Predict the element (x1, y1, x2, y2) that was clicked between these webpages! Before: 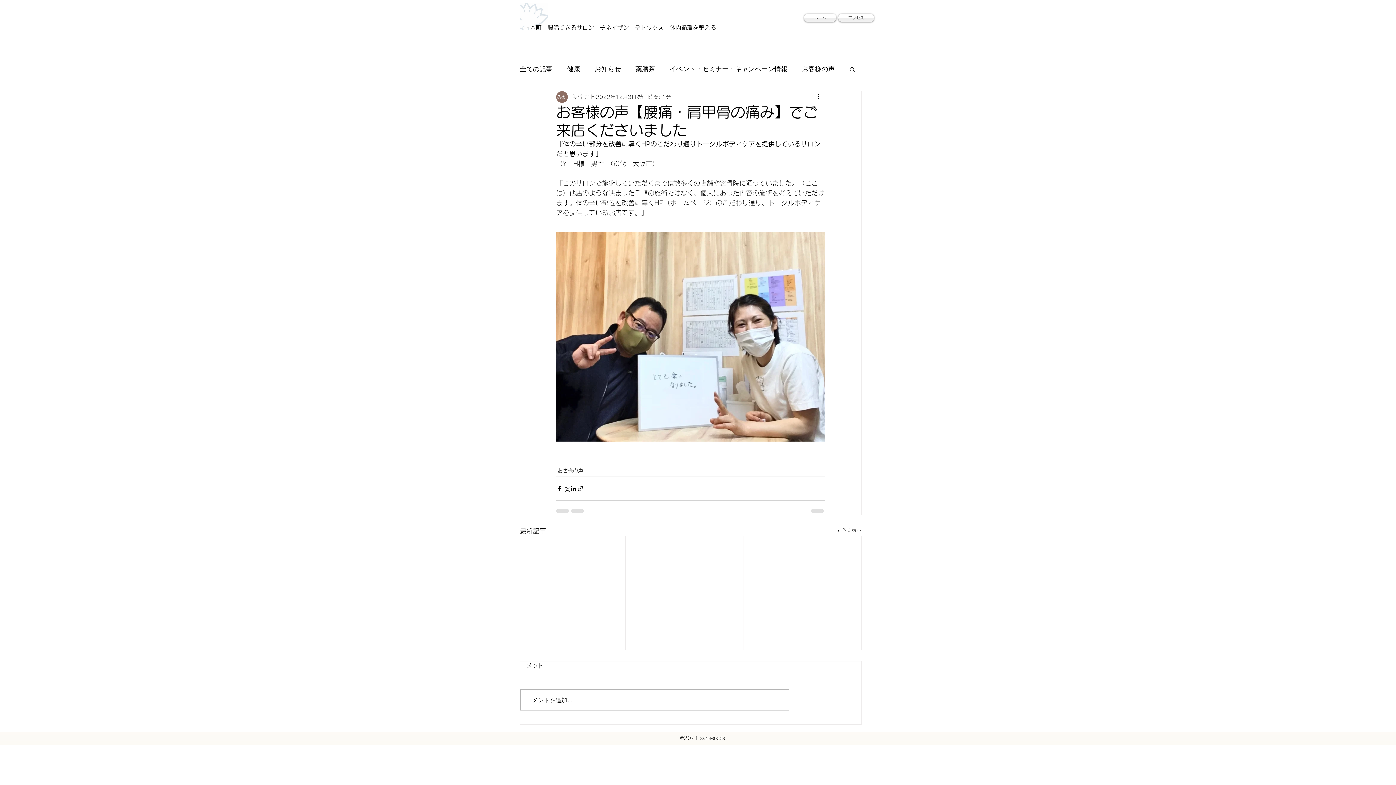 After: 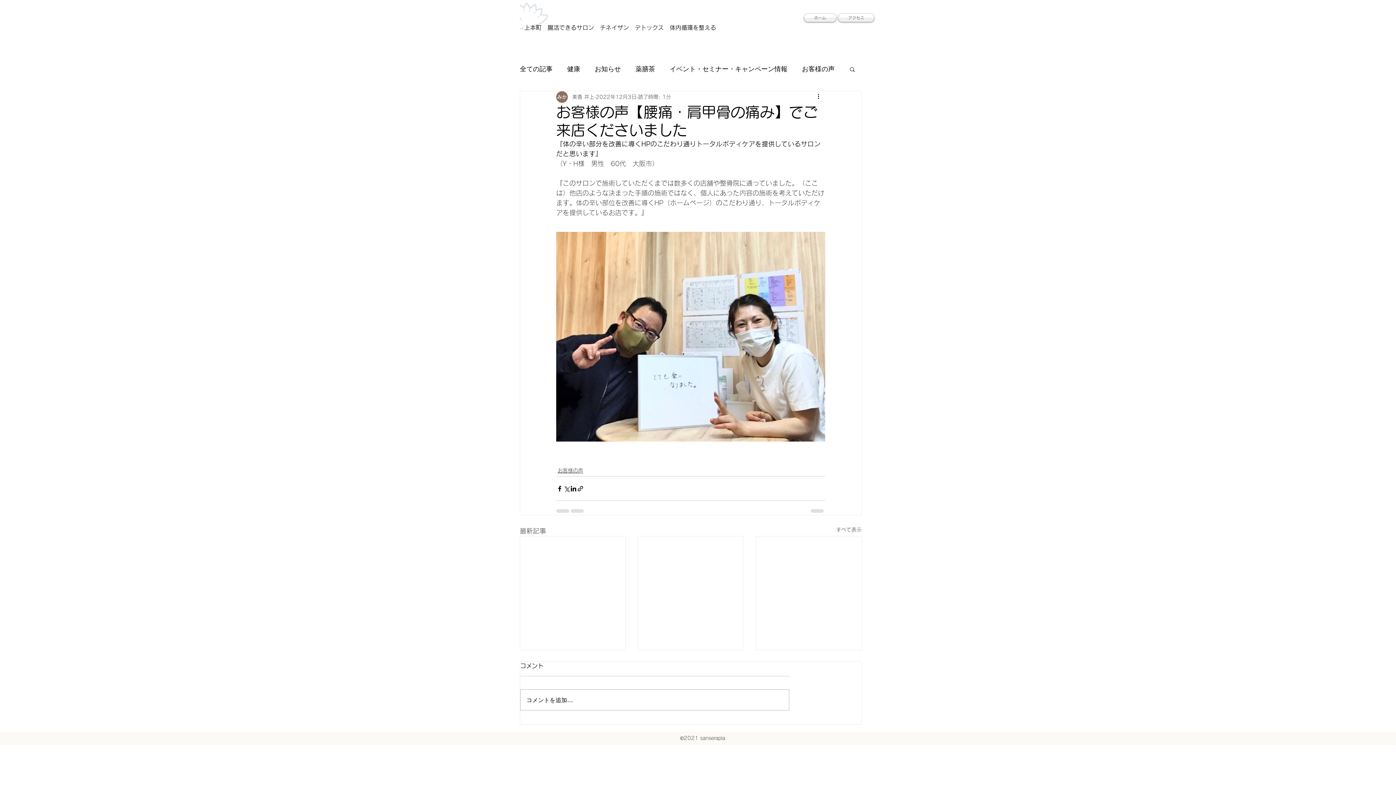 Action: label: 検索 bbox: (849, 66, 856, 72)